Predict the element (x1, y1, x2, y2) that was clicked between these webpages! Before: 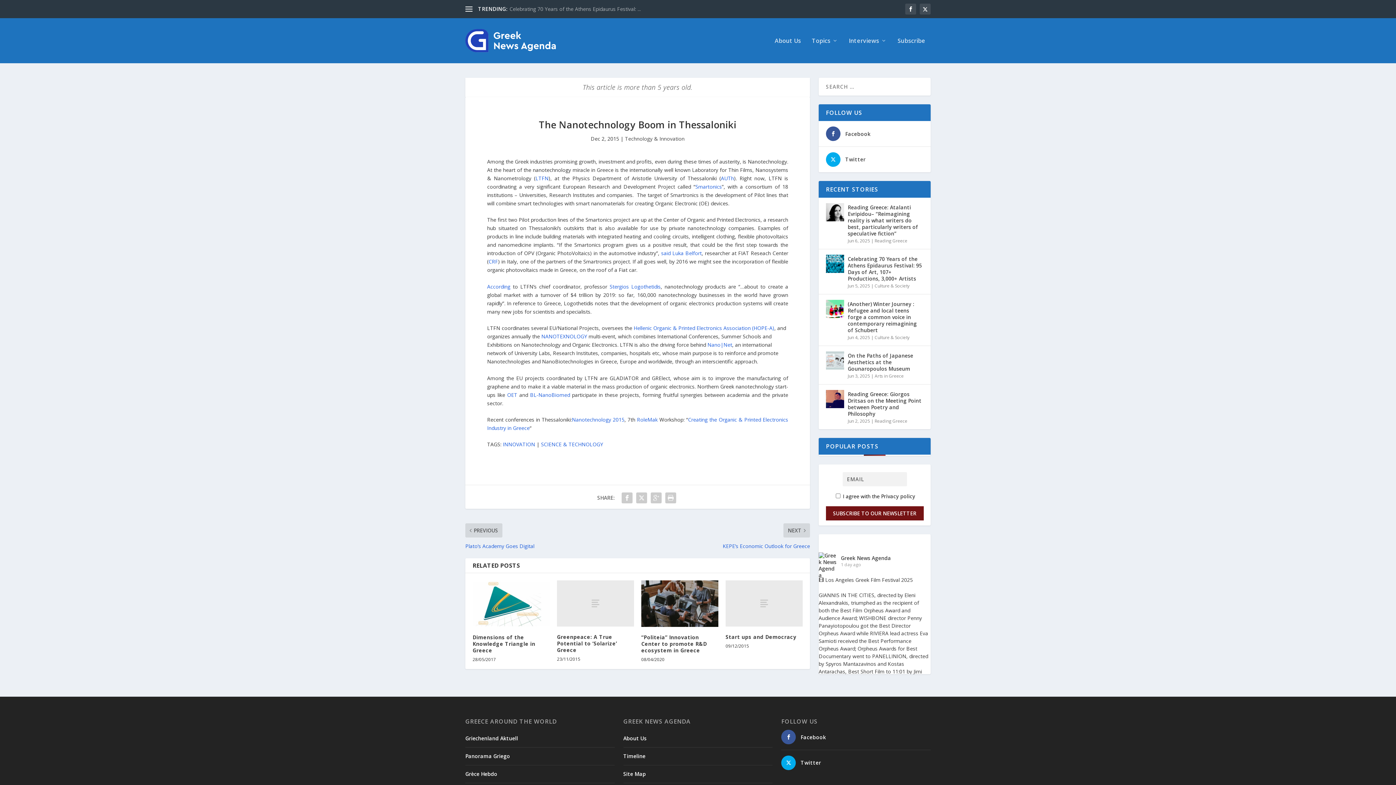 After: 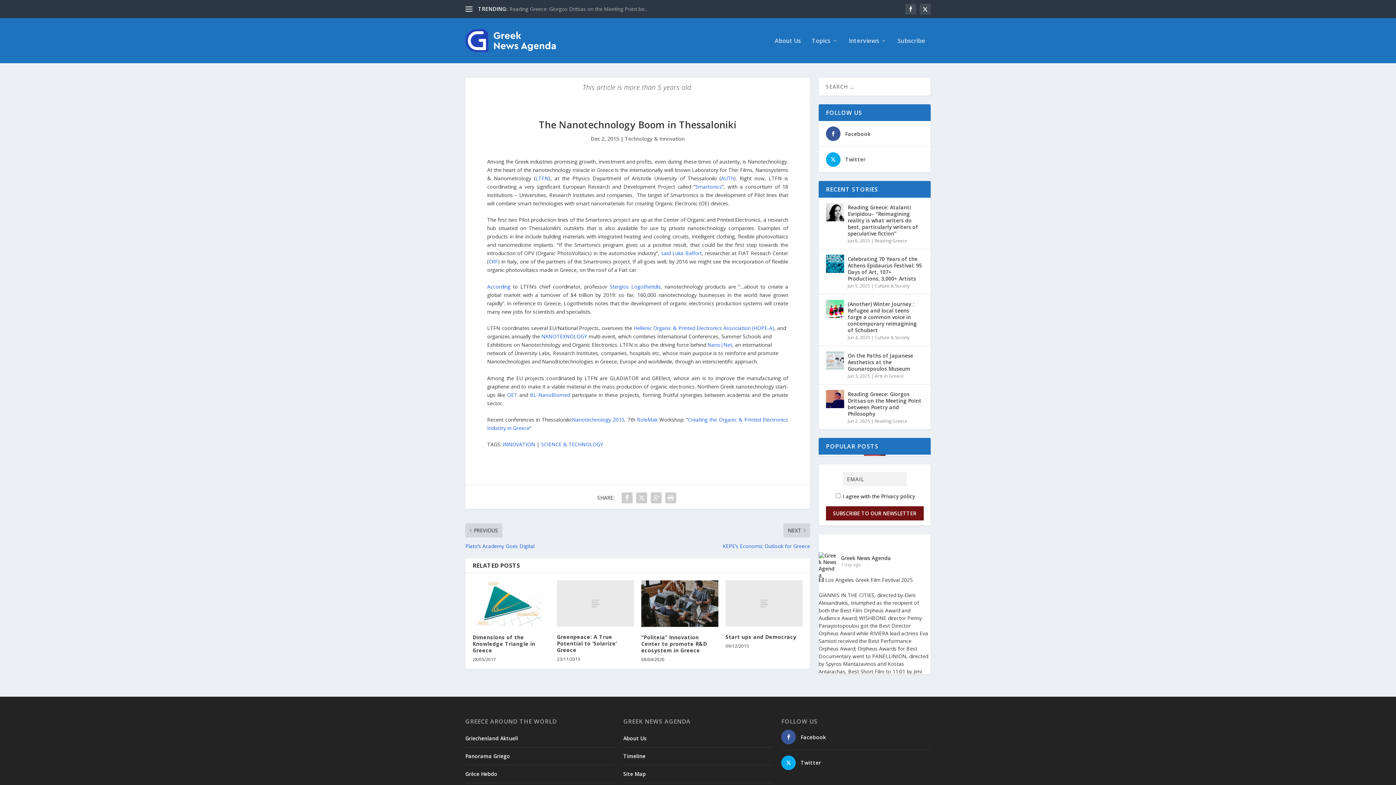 Action: label: According bbox: (487, 283, 510, 290)